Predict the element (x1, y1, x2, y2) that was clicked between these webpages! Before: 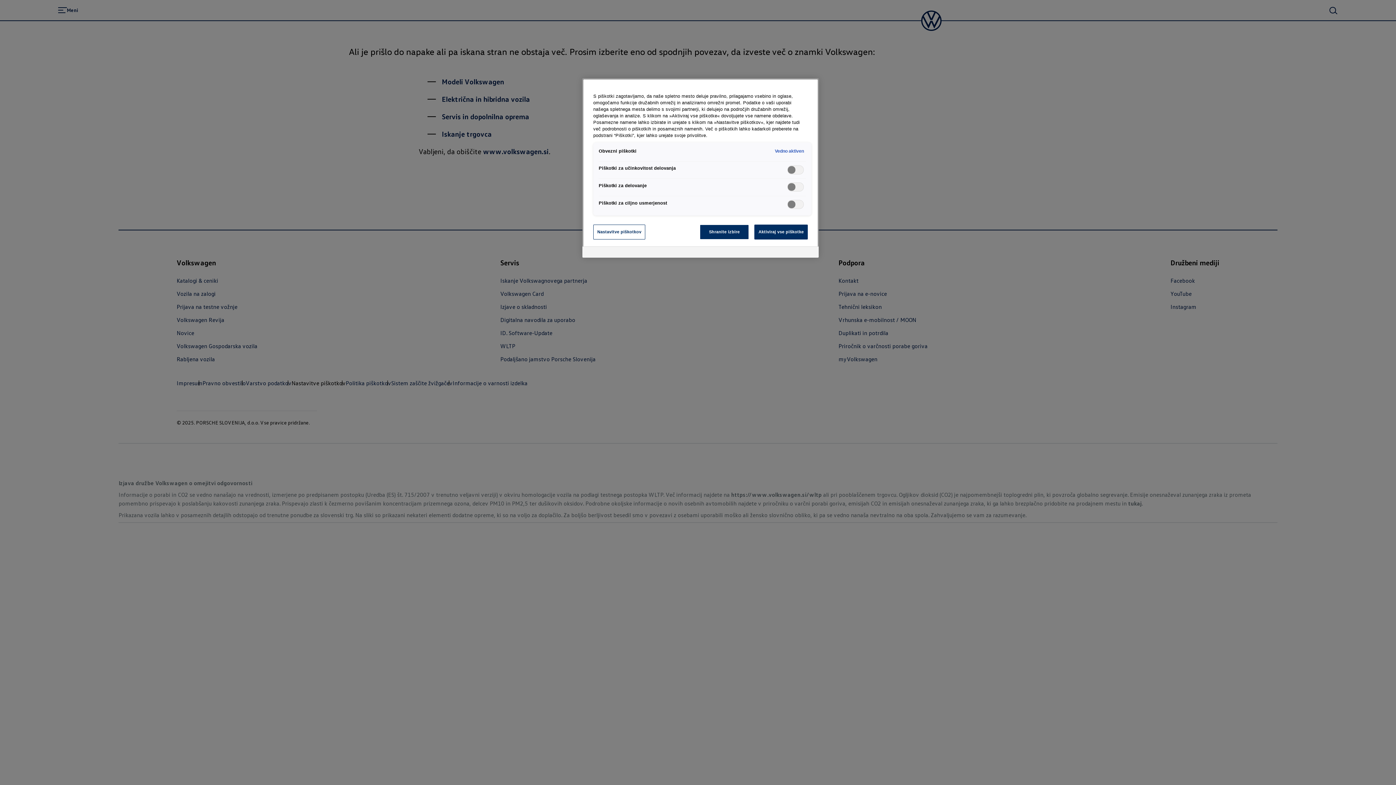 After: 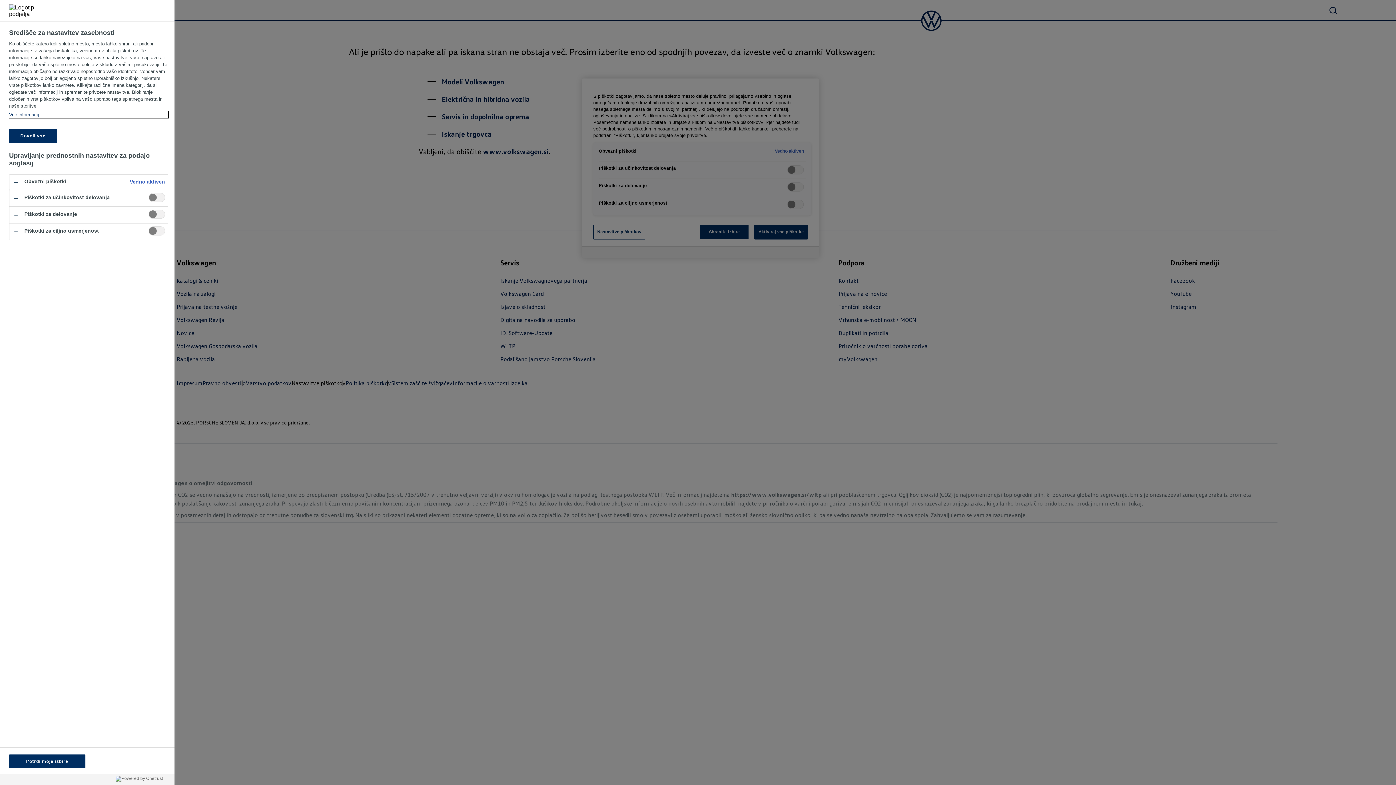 Action: bbox: (593, 224, 645, 239) label: Nastavitve piškotkov